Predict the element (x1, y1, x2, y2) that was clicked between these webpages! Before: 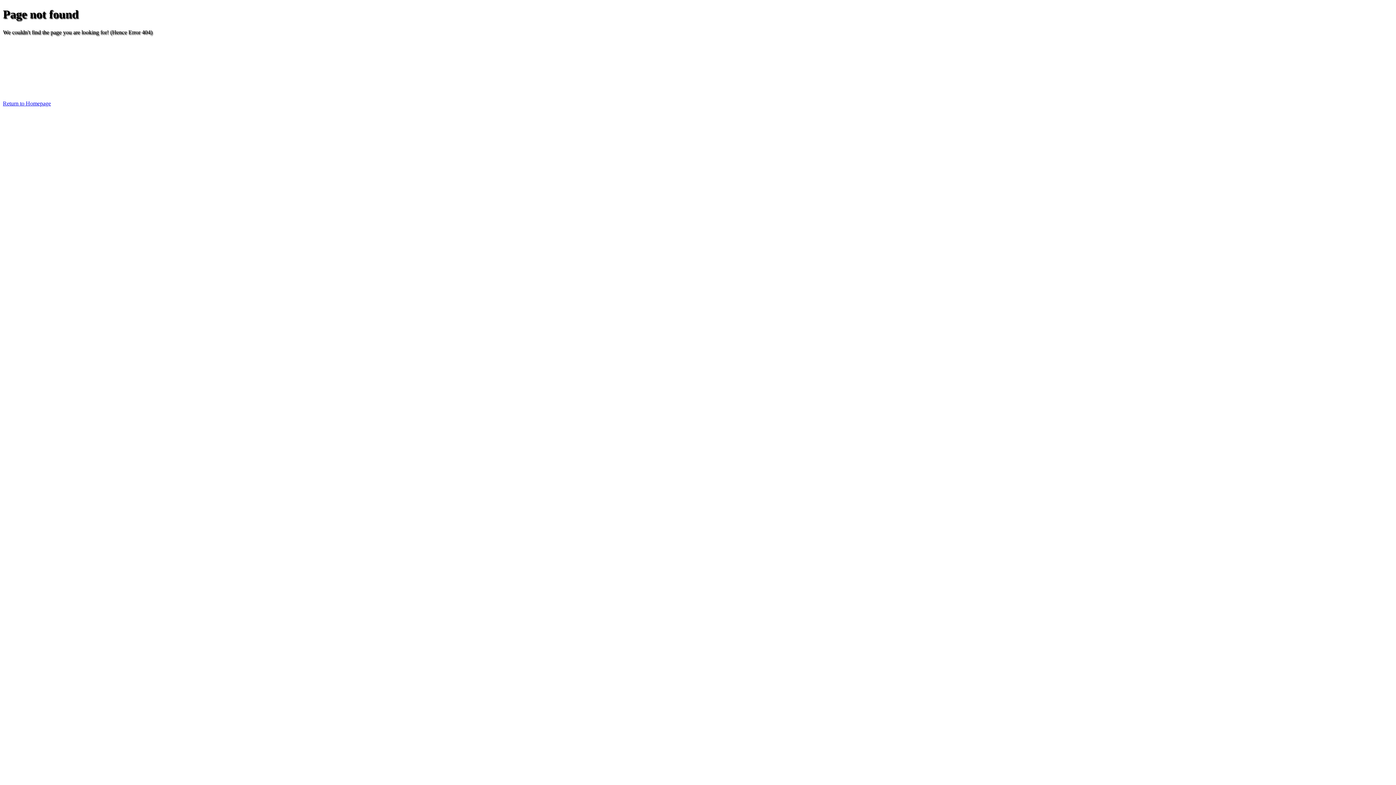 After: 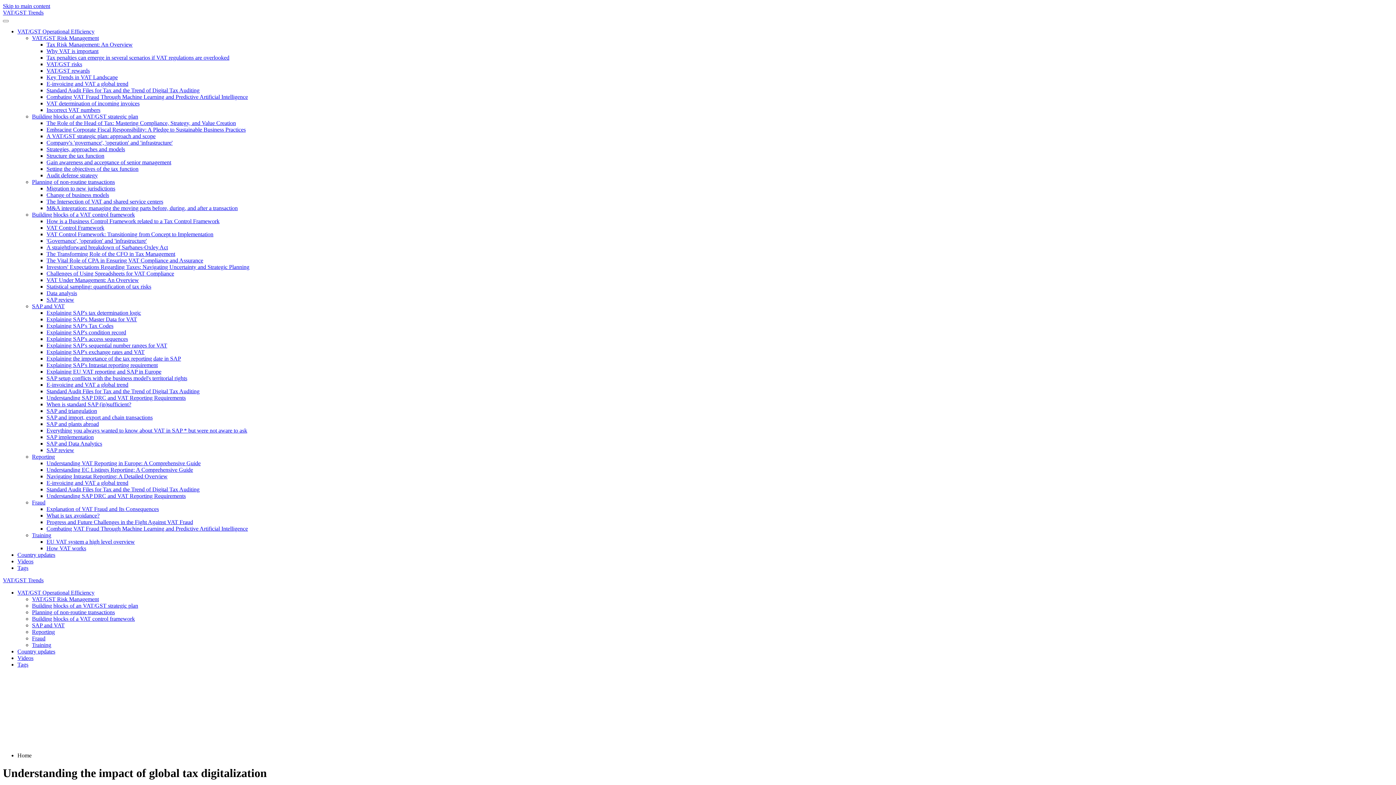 Action: bbox: (2, 100, 50, 106) label: Return to Homepage